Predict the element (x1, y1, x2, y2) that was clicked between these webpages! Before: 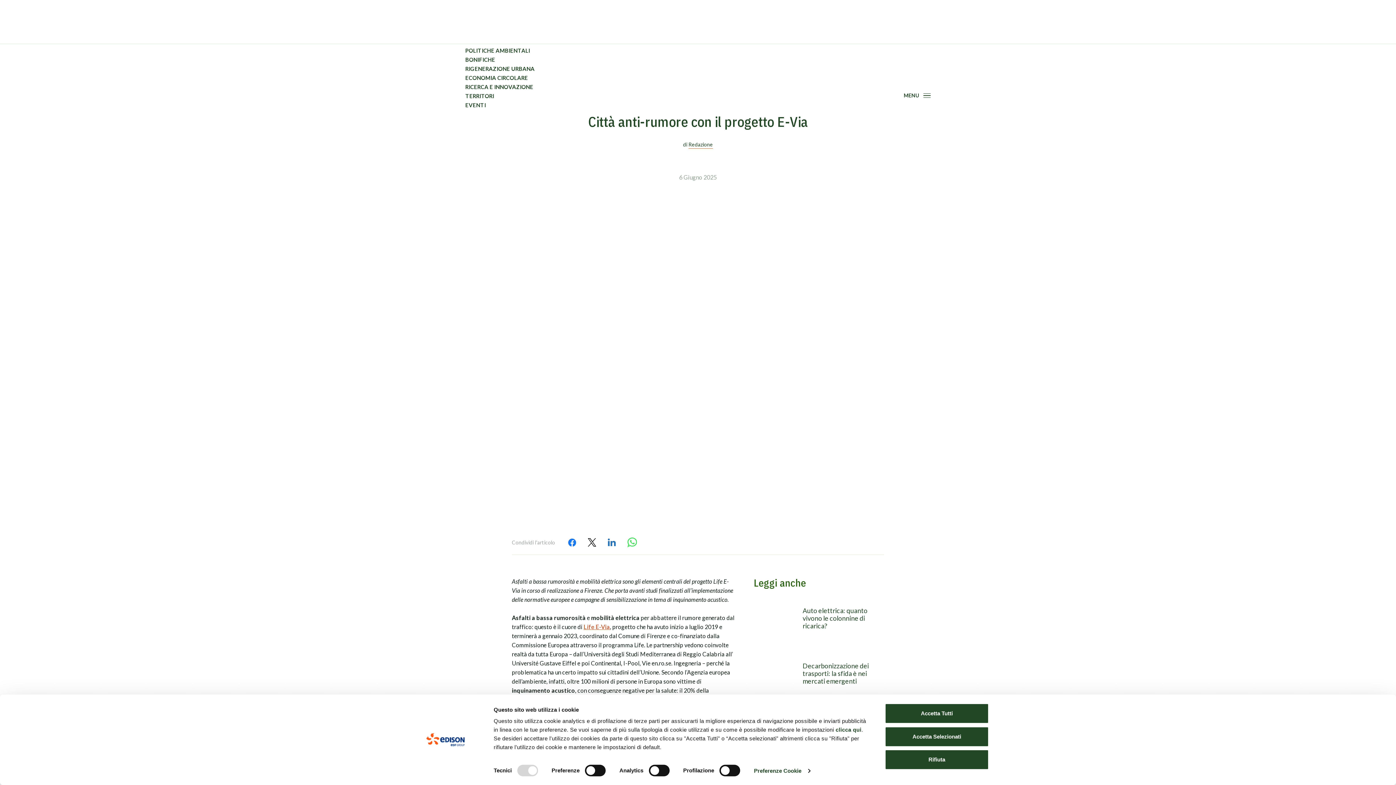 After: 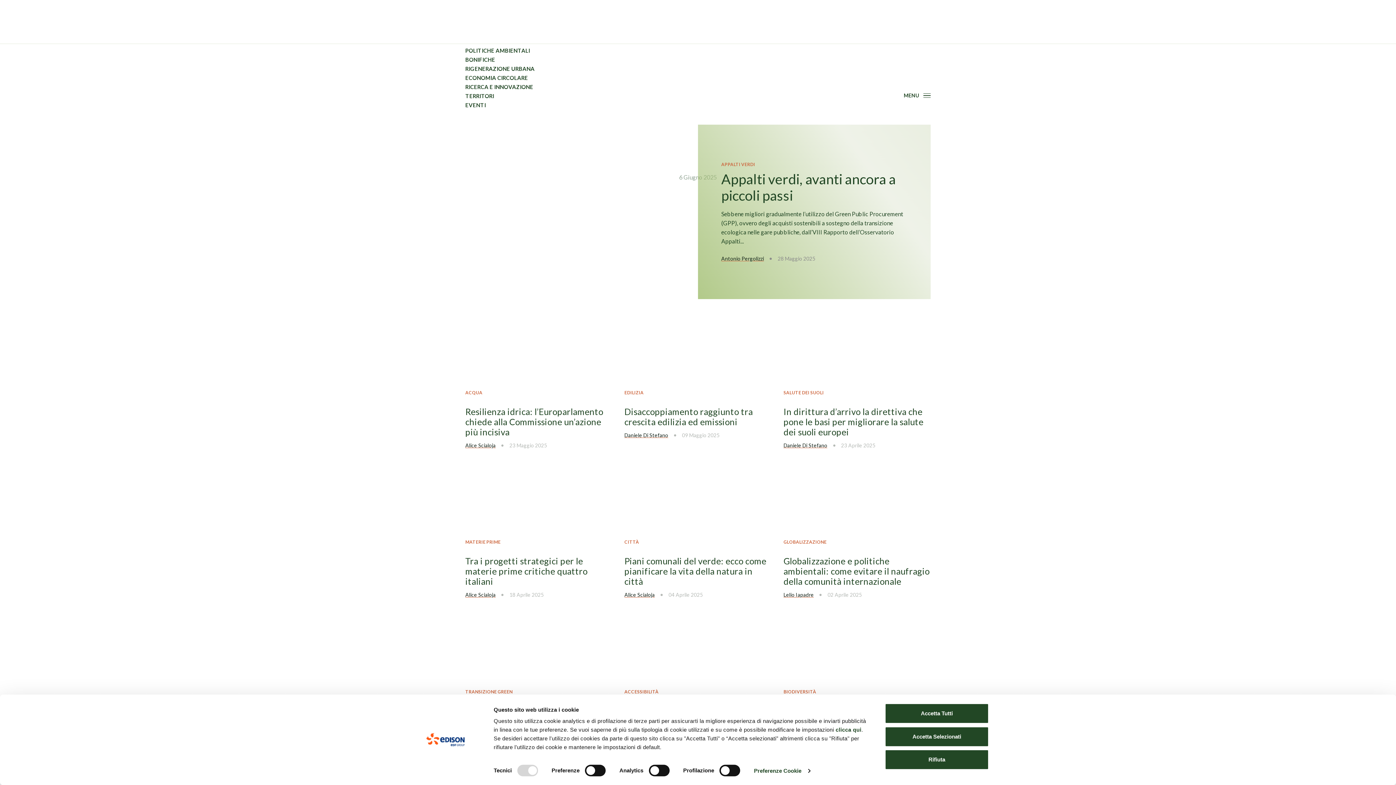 Action: bbox: (465, 47, 530, 53) label: POLITICHE AMBIENTALI